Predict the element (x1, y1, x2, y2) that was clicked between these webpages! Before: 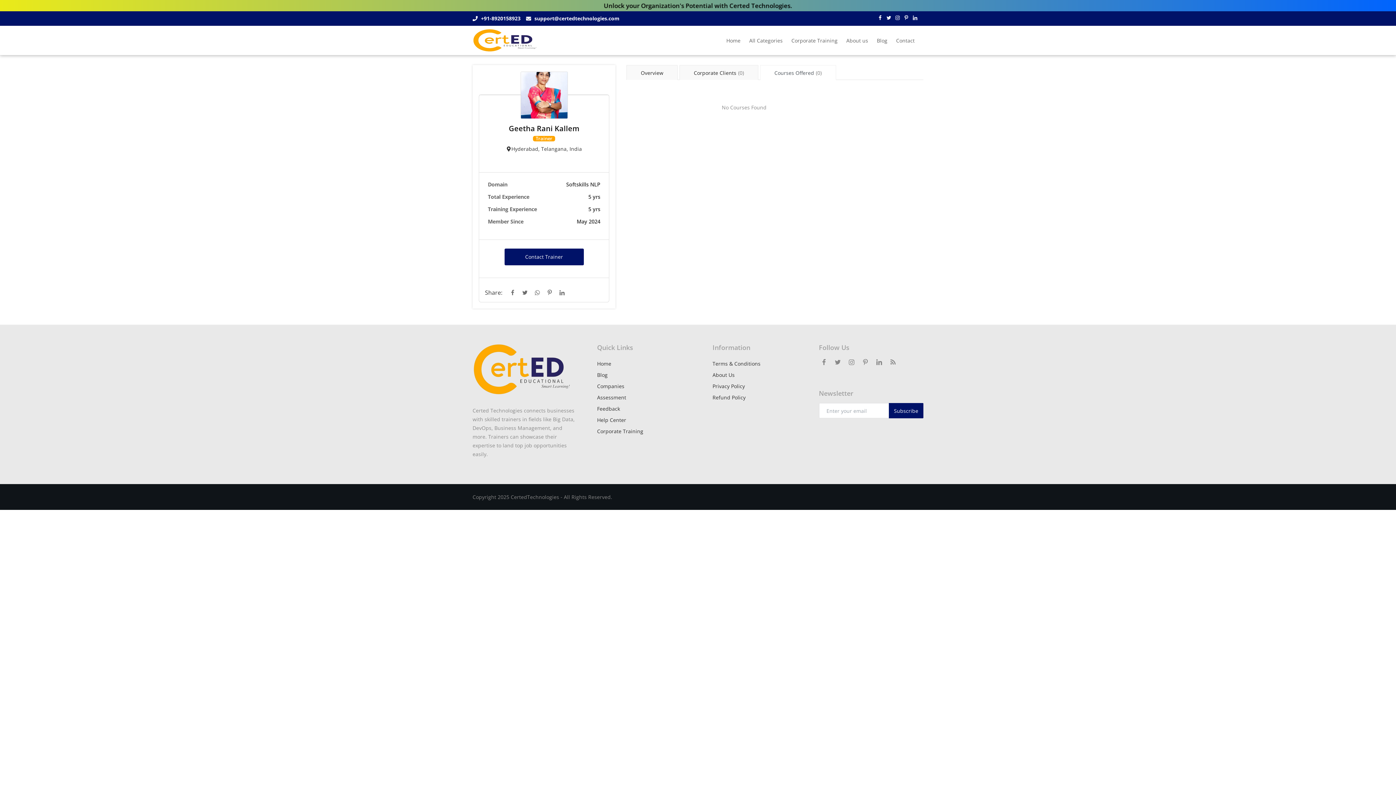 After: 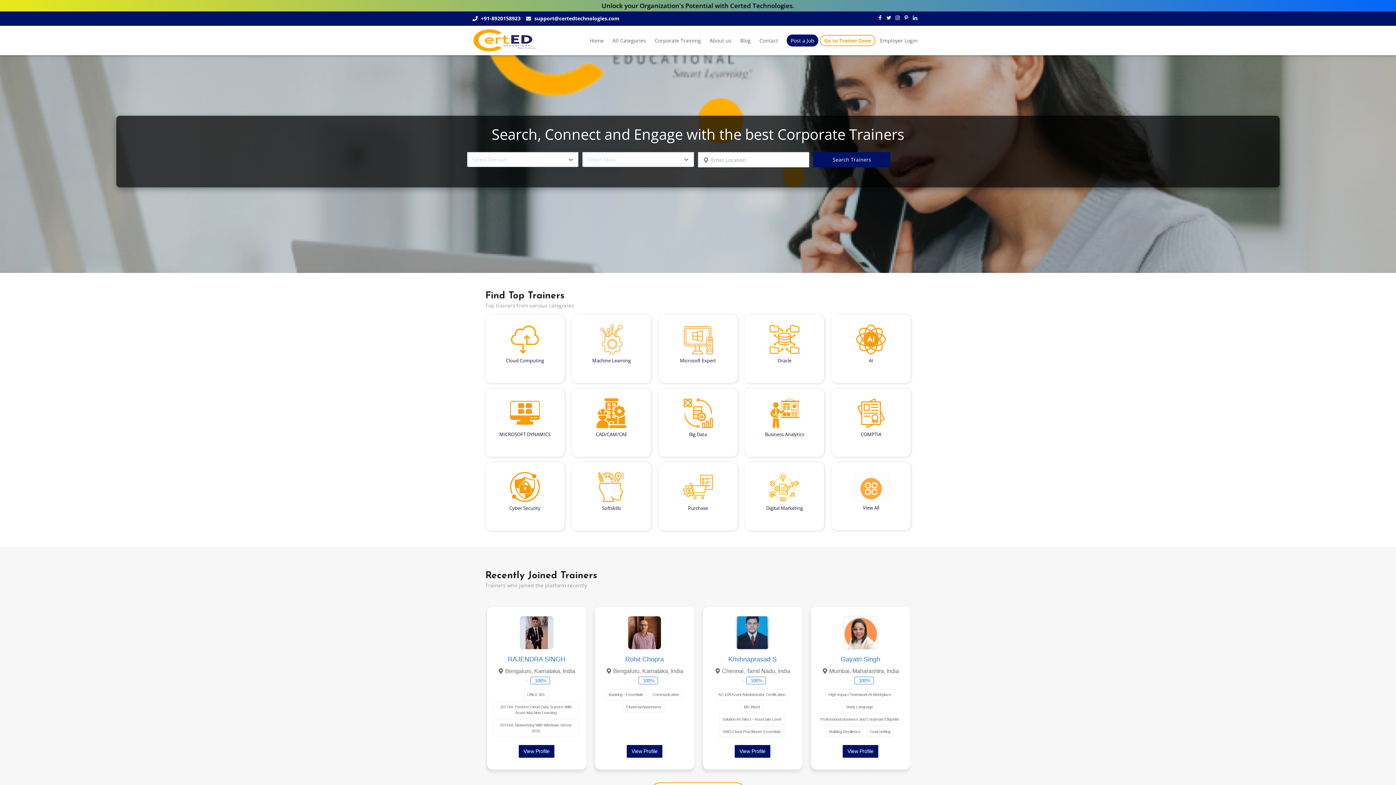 Action: bbox: (472, 31, 536, 54)